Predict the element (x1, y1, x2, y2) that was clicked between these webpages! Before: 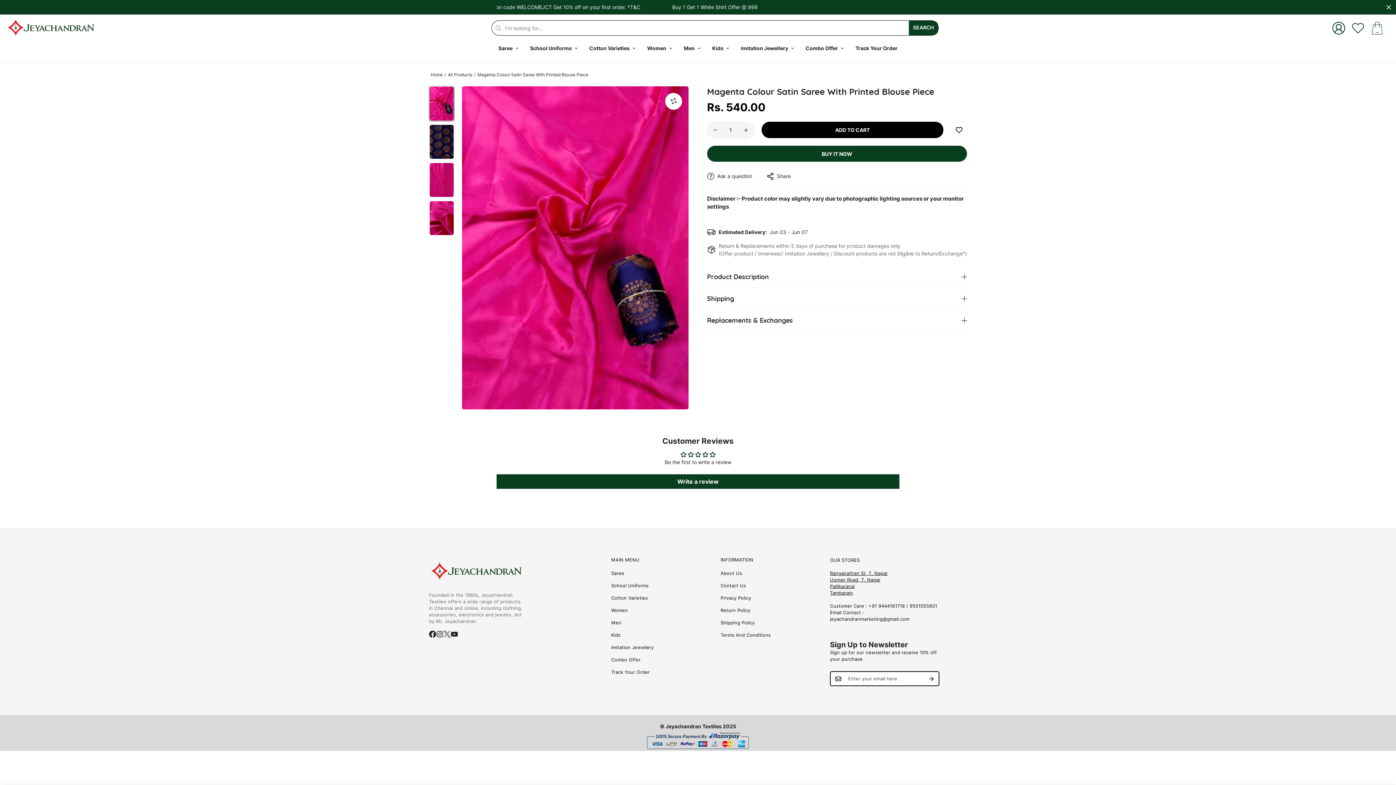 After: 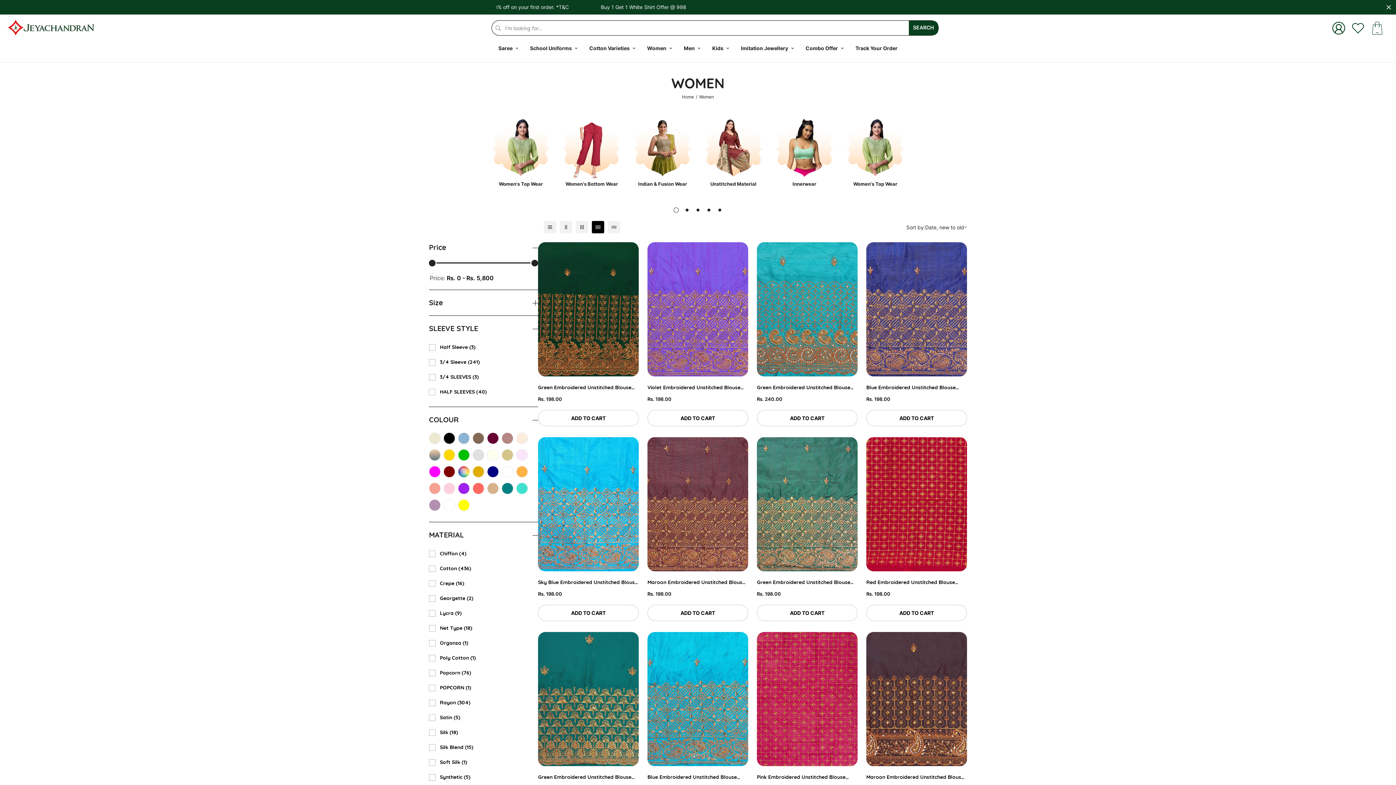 Action: label: Women bbox: (641, 41, 678, 55)